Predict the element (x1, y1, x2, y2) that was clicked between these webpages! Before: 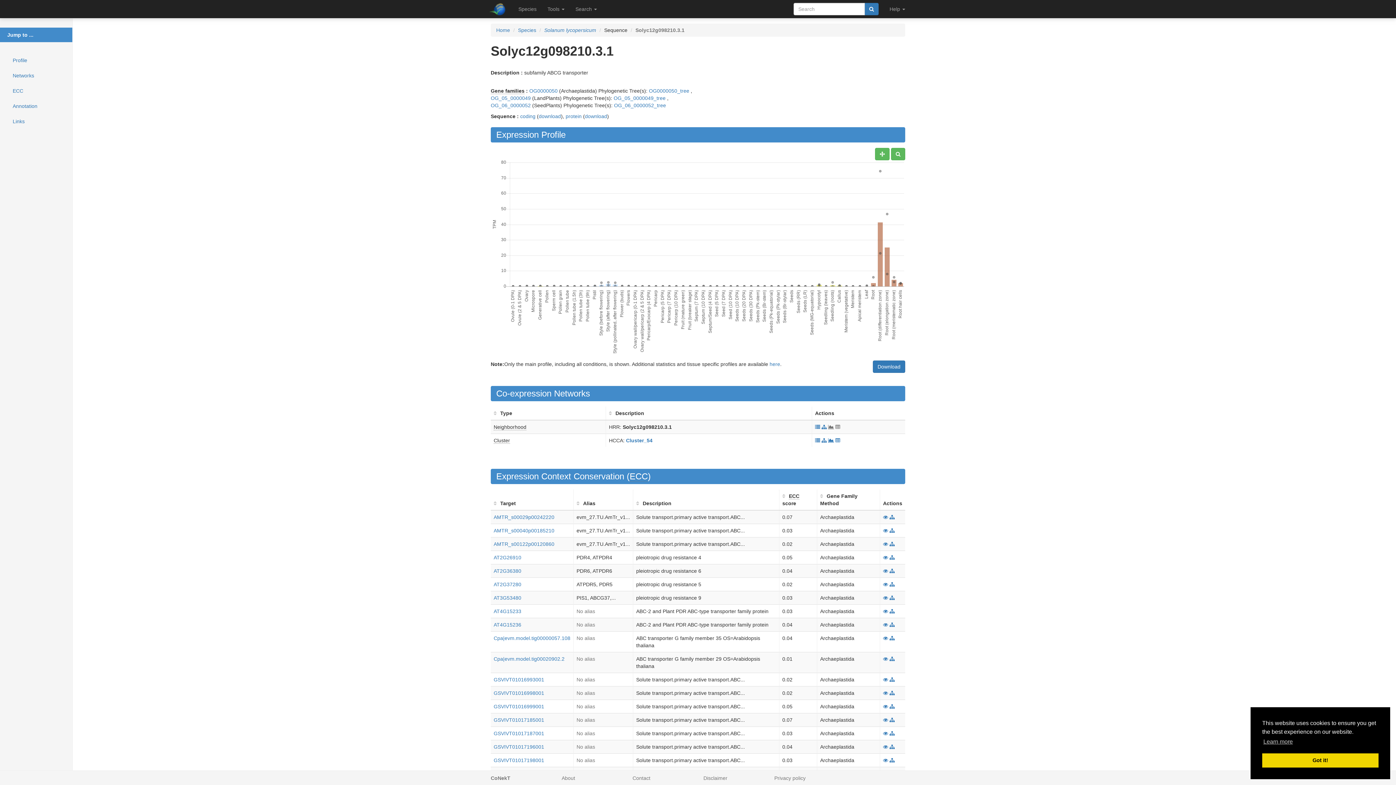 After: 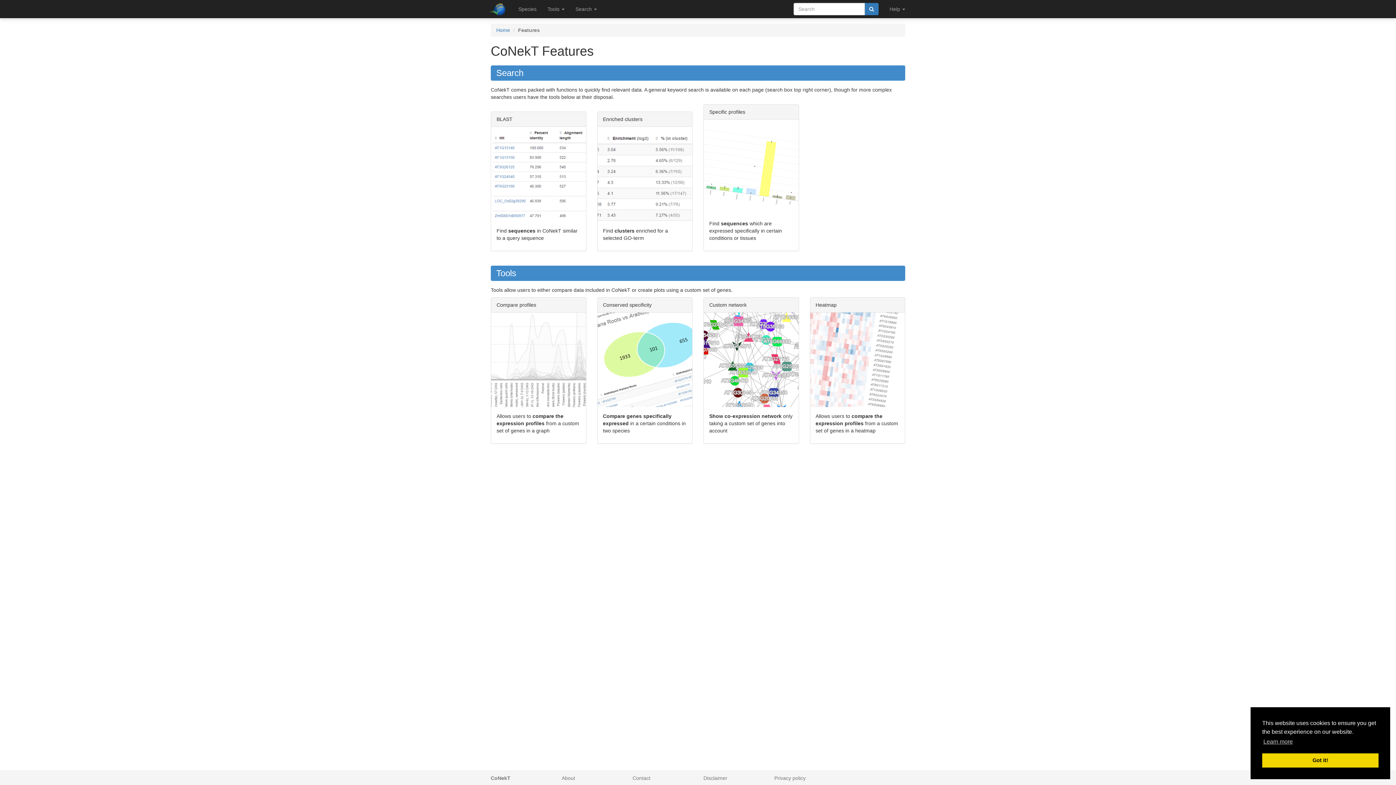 Action: label: CoNekT bbox: (490, 775, 510, 781)